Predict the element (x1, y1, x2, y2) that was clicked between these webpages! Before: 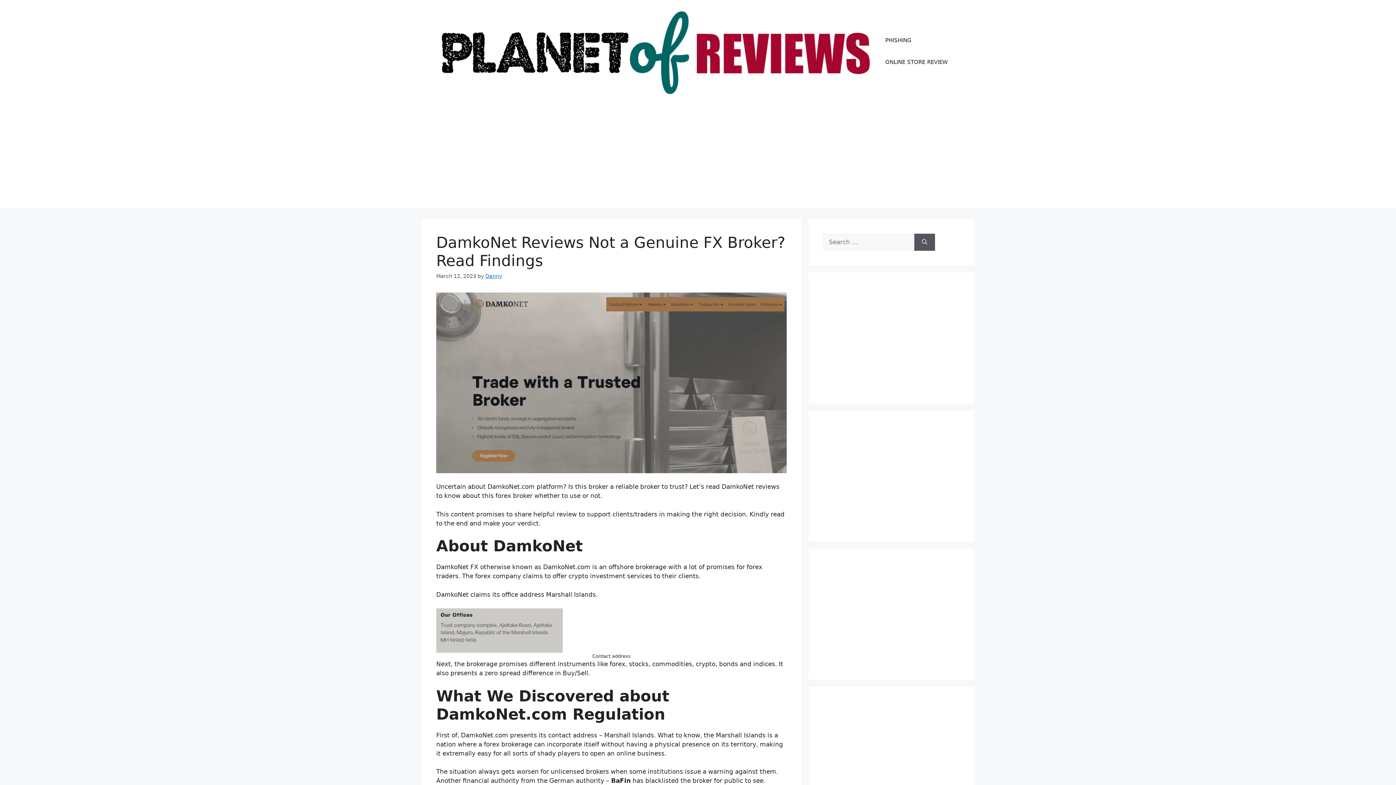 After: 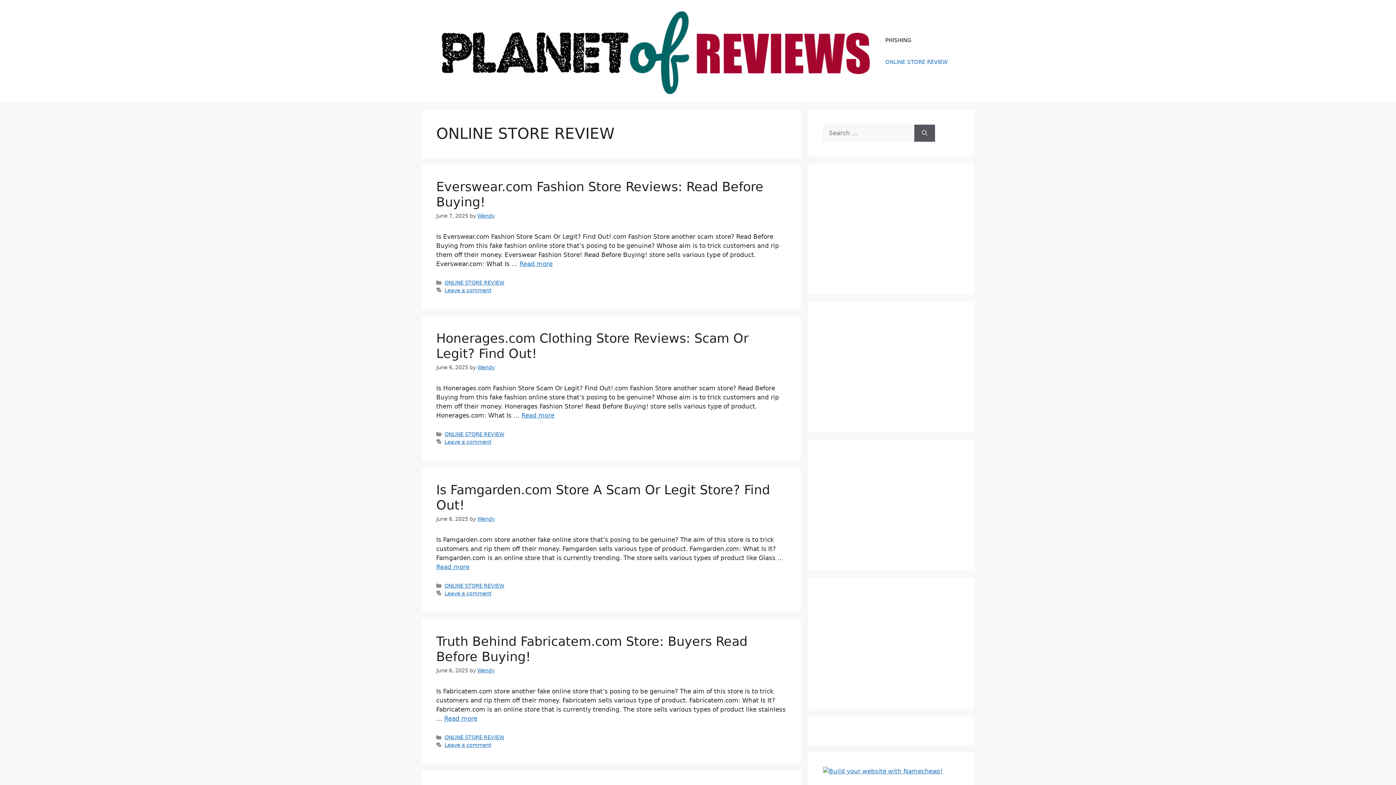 Action: label: ONLINE STORE REVIEW bbox: (878, 51, 955, 73)